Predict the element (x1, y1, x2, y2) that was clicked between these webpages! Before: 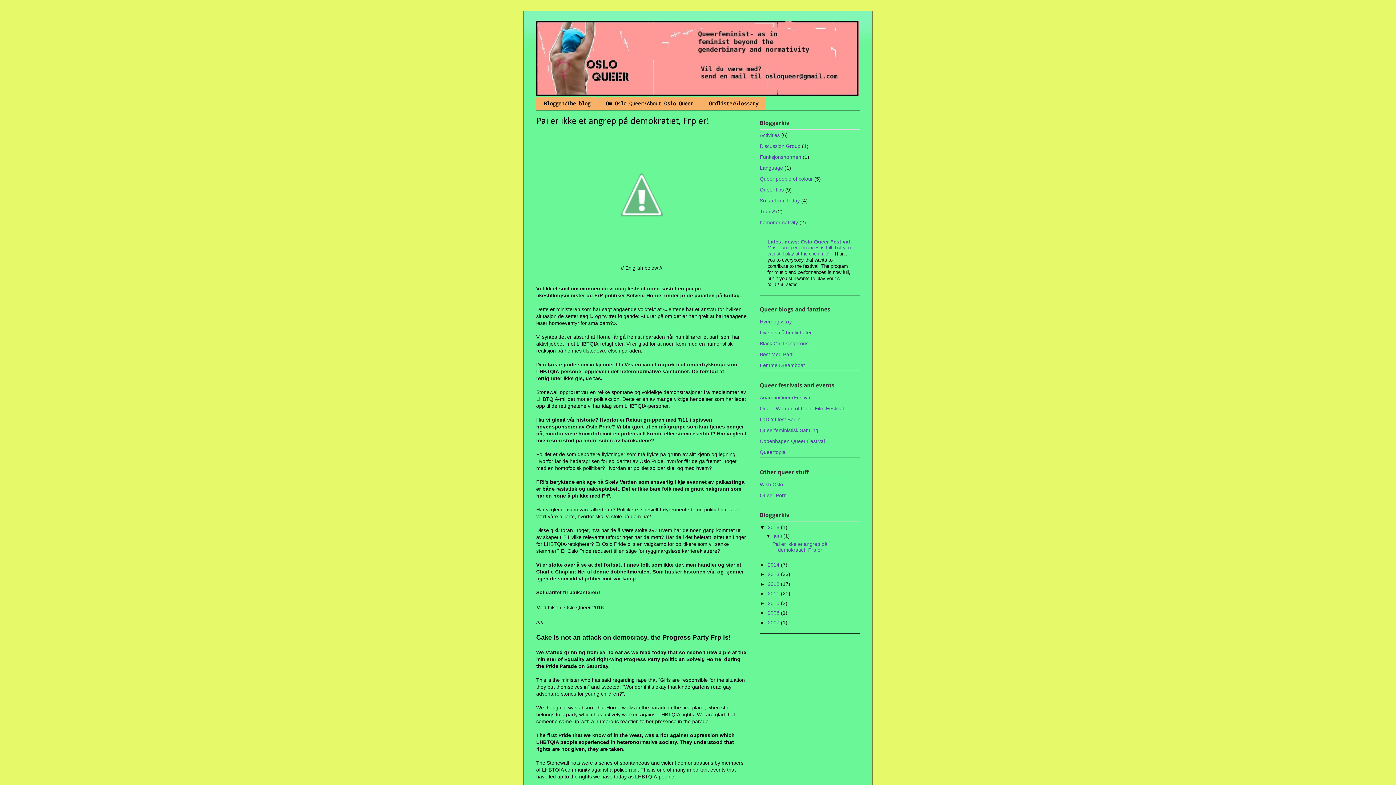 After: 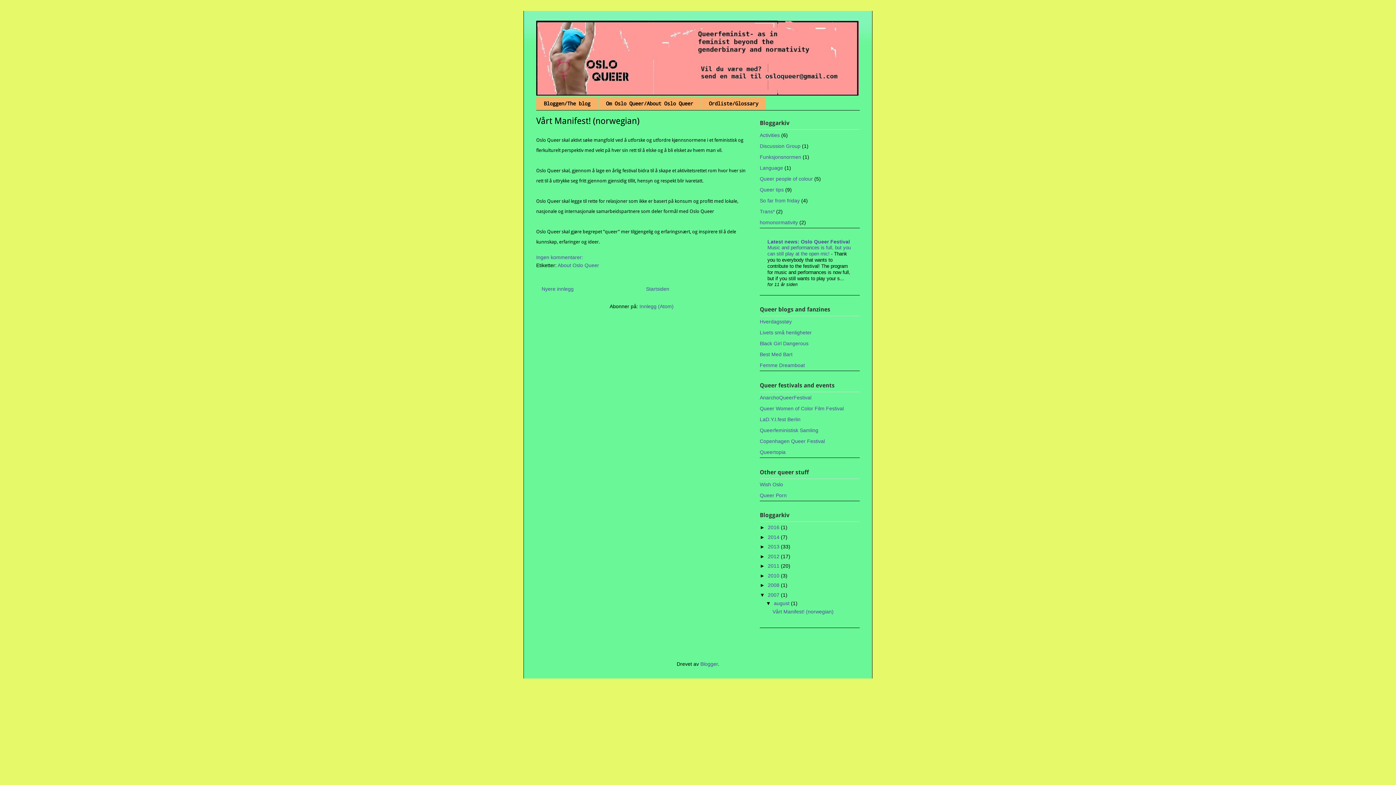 Action: label: 2007  bbox: (768, 619, 781, 625)